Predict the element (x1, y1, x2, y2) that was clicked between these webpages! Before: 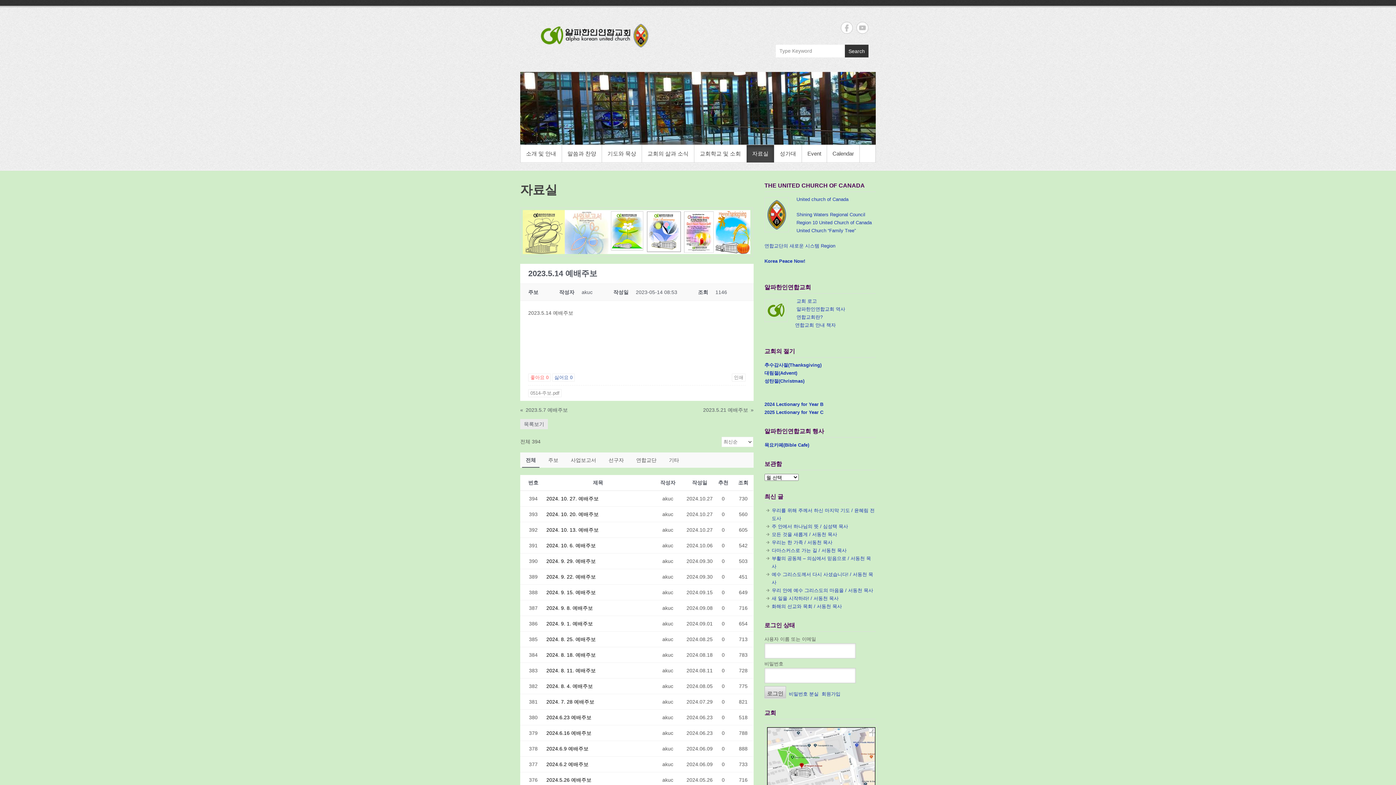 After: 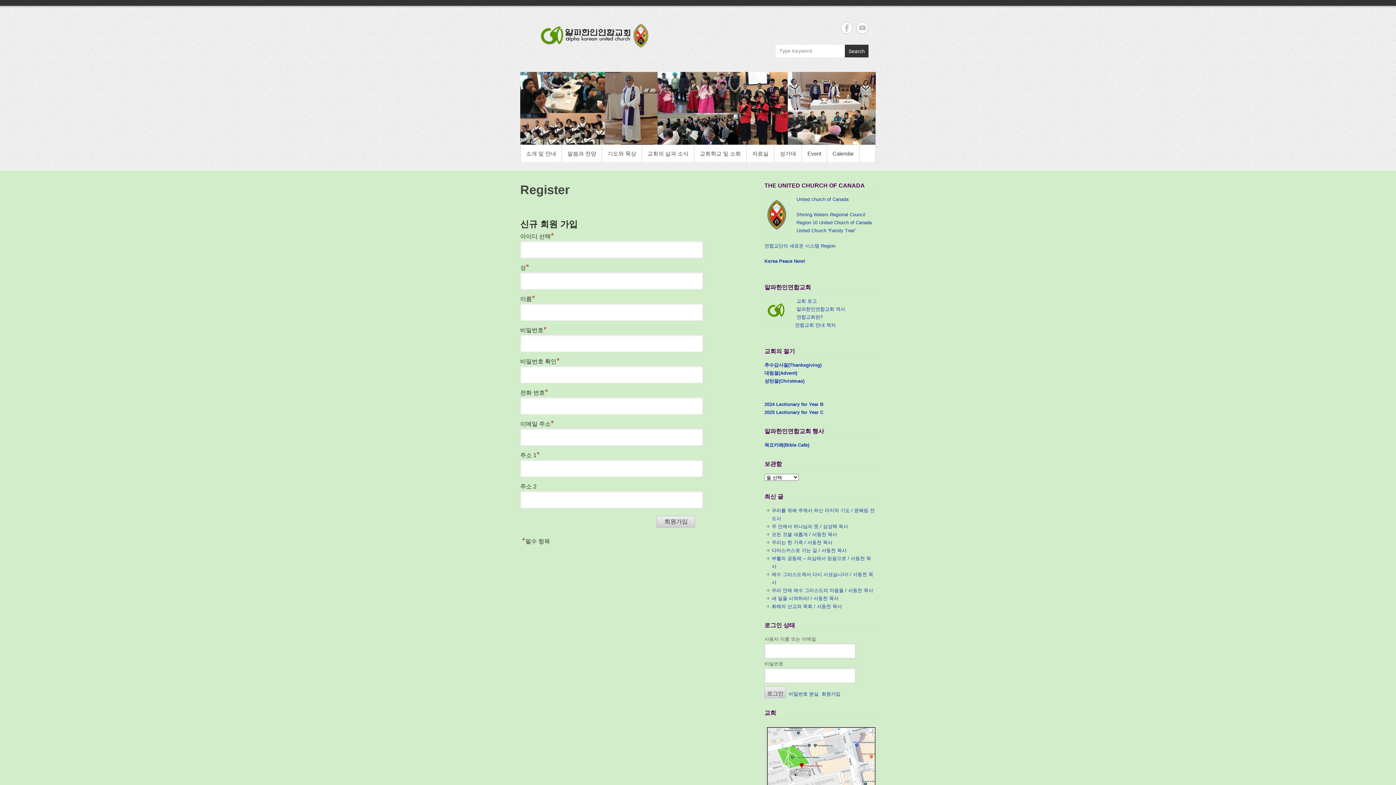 Action: label: 회원가입 bbox: (821, 691, 840, 697)